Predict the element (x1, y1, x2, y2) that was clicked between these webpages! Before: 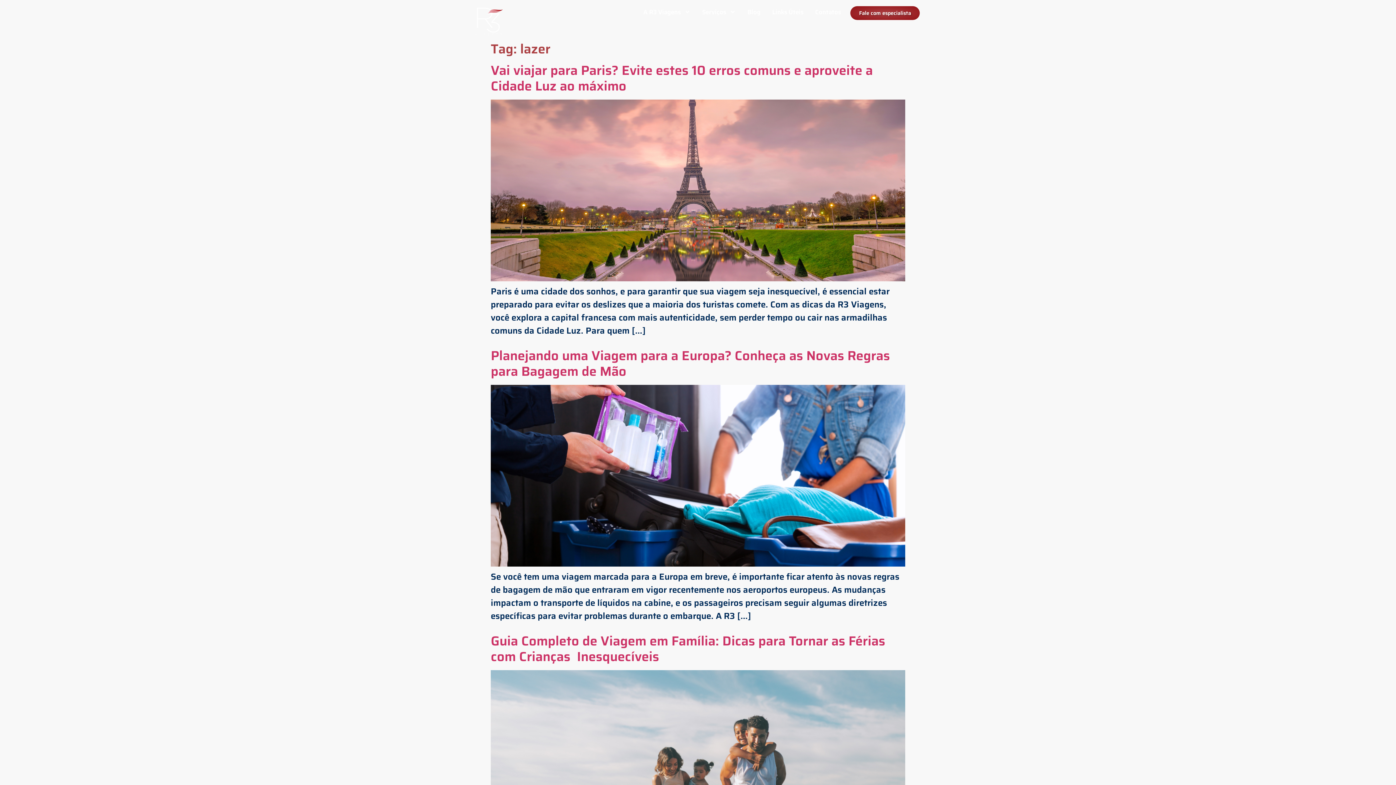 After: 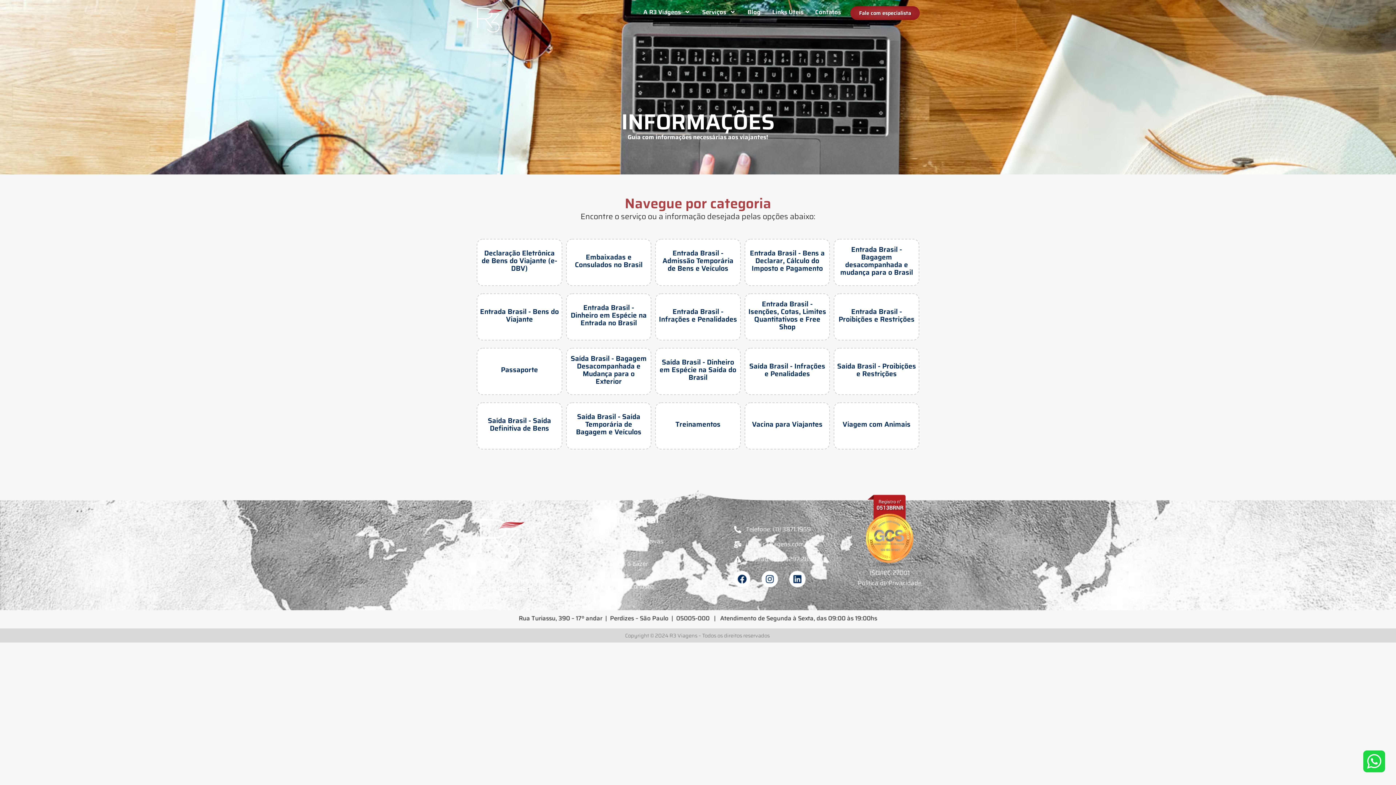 Action: bbox: (766, 3, 809, 20) label: Links Úteis